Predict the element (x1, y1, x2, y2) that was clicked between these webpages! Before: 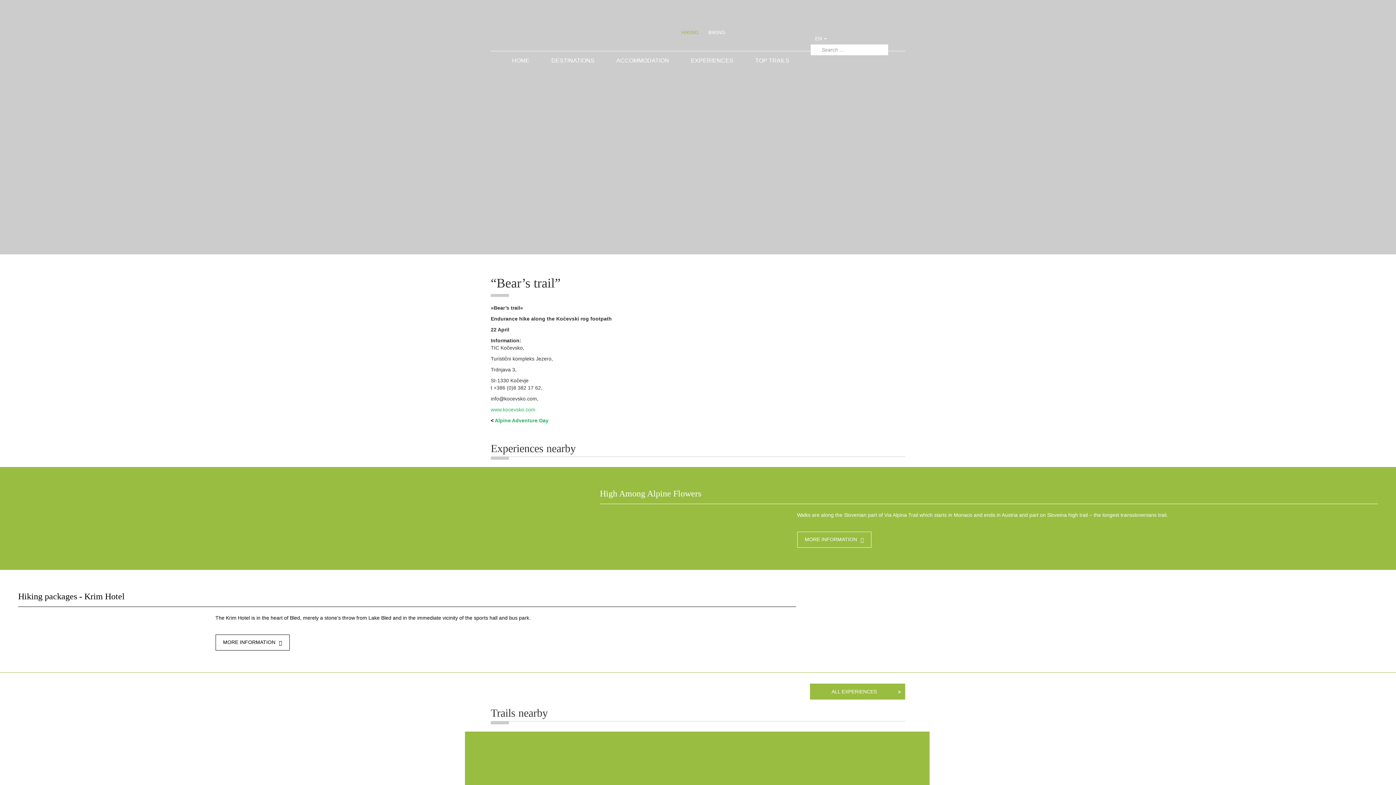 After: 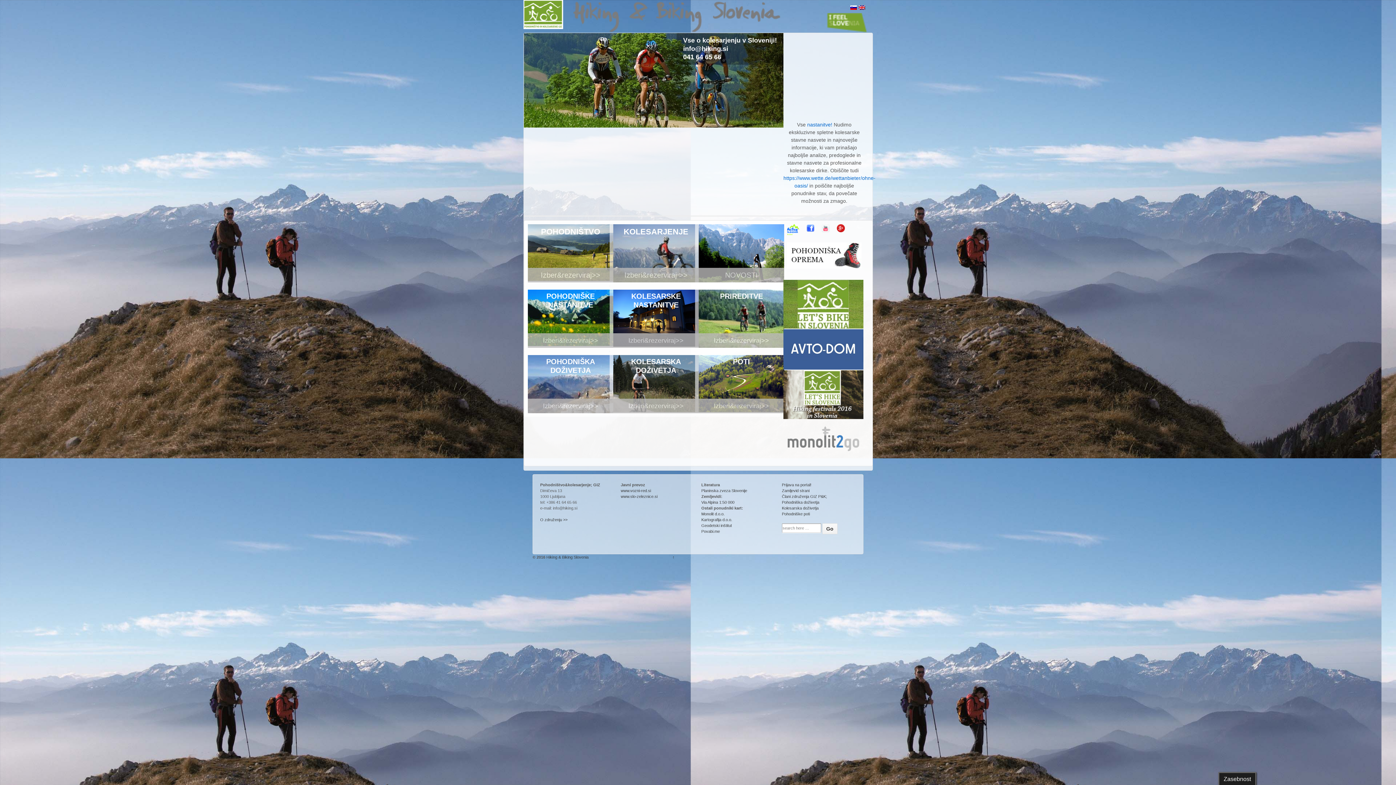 Action: bbox: (494, 417, 548, 423) label: Alpine Adventure Day